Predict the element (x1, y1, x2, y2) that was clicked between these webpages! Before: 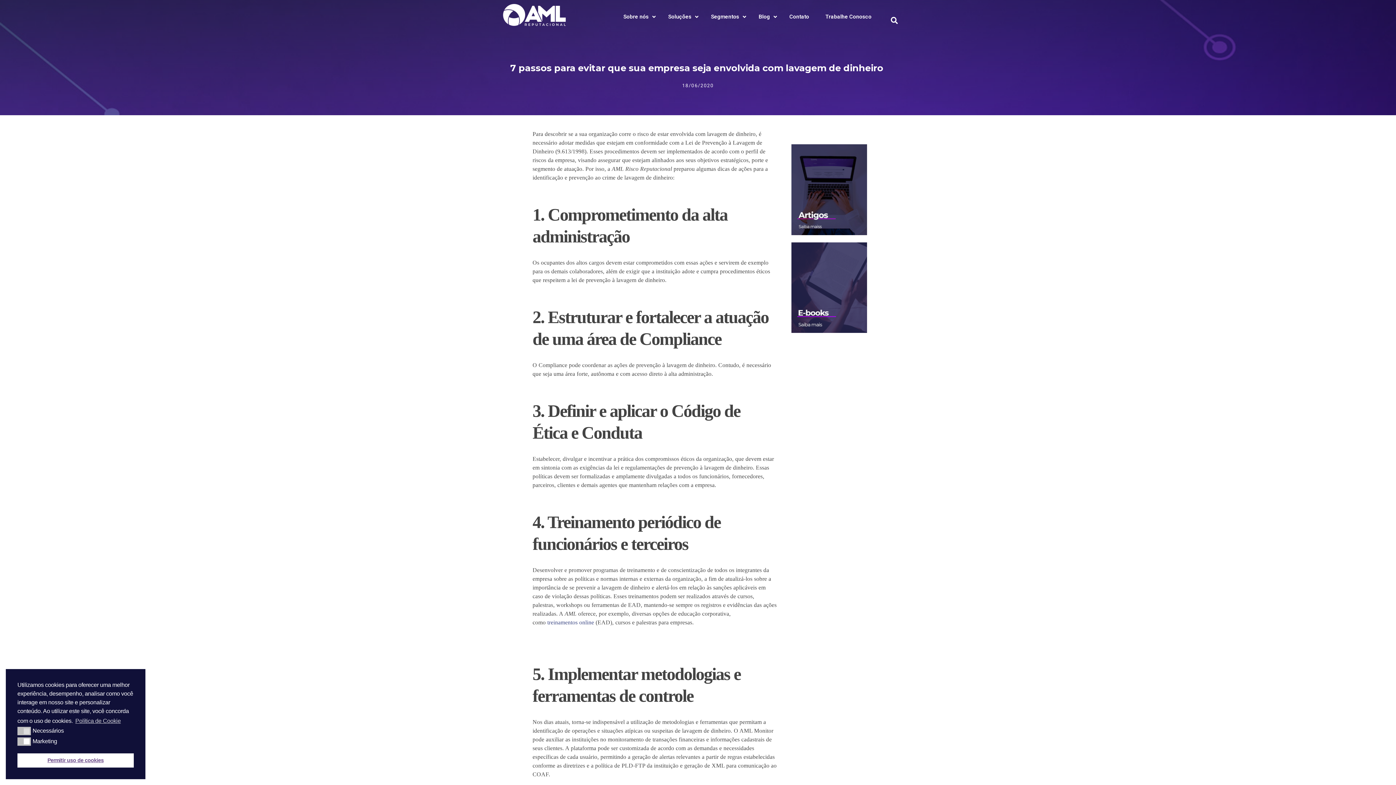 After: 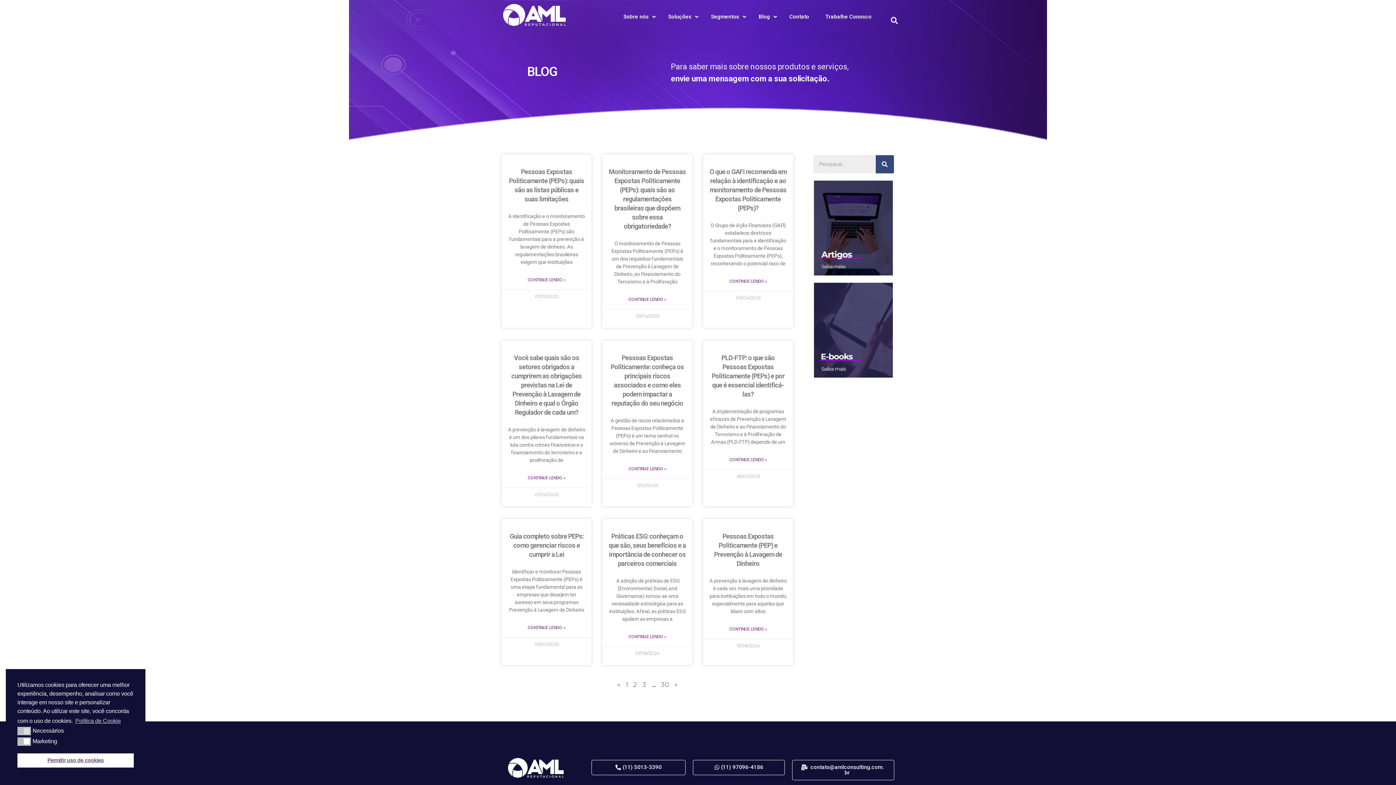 Action: bbox: (758, 12, 782, 28) label: Blog